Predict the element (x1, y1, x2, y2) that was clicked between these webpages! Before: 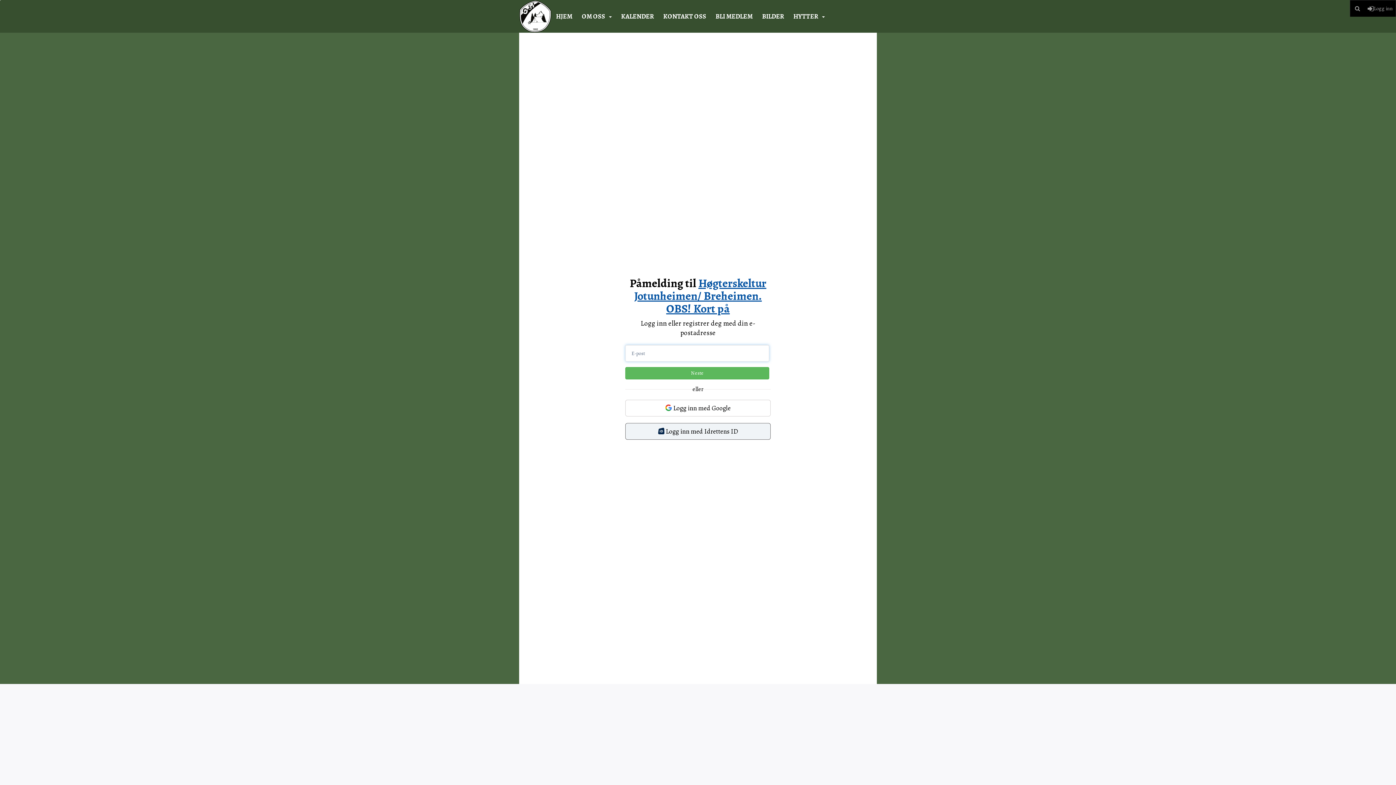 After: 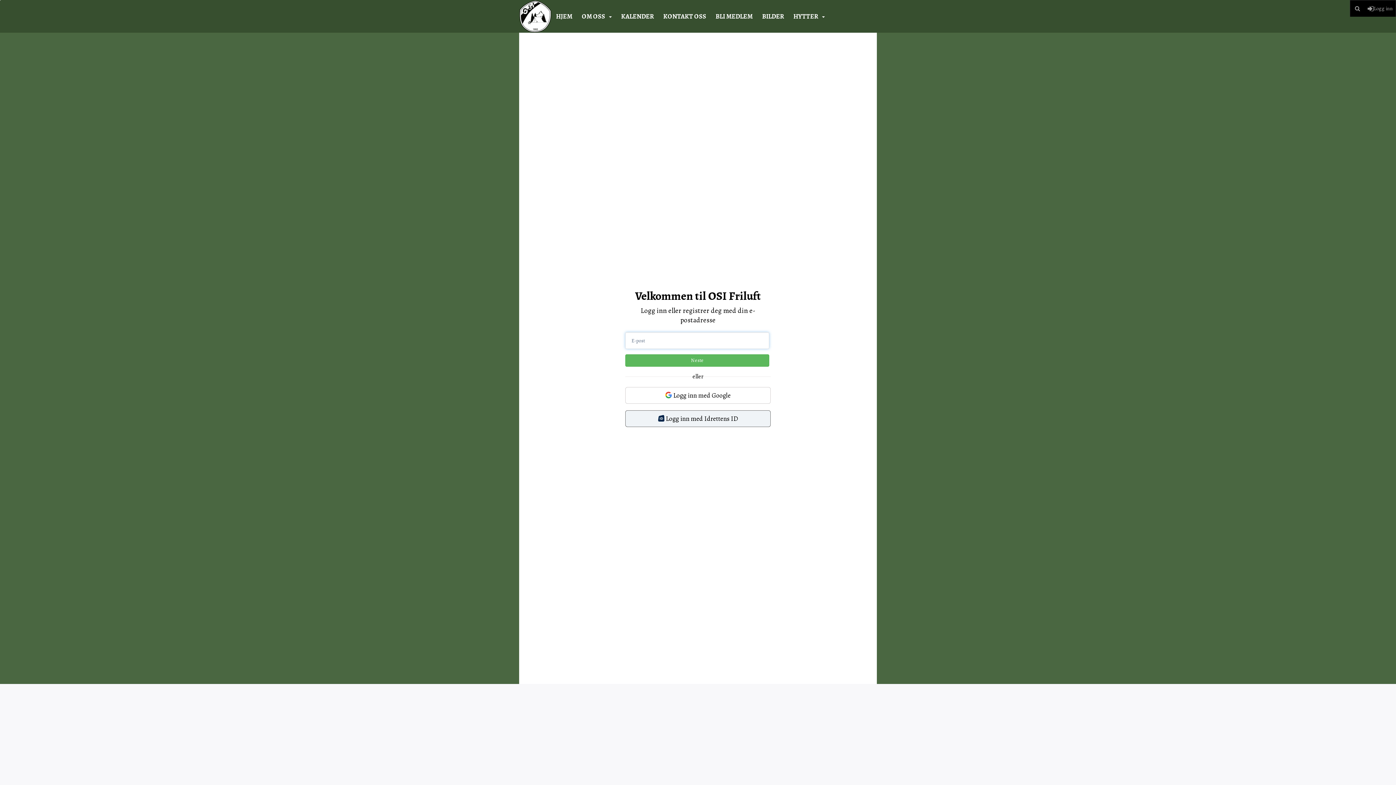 Action: bbox: (1365, 0, 1396, 16) label: Logg inn